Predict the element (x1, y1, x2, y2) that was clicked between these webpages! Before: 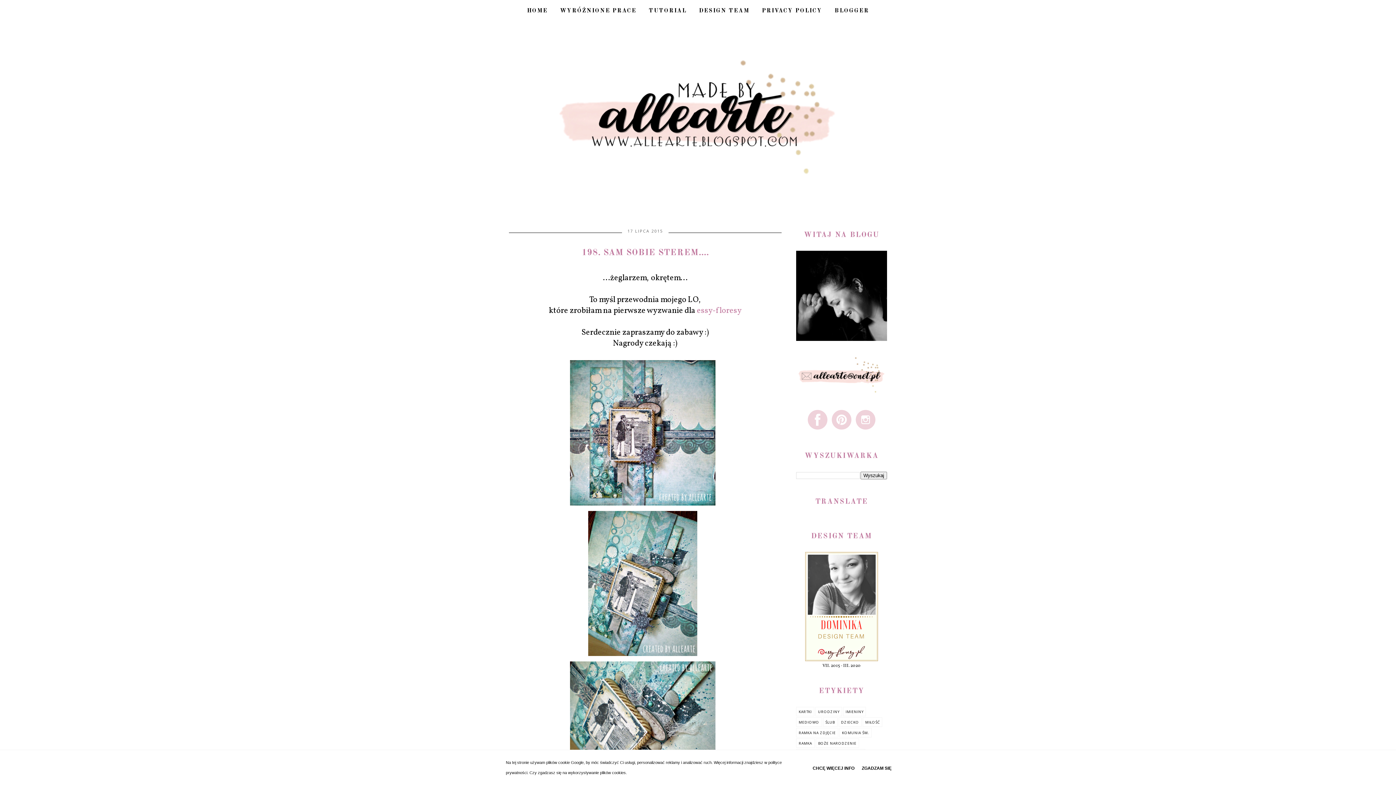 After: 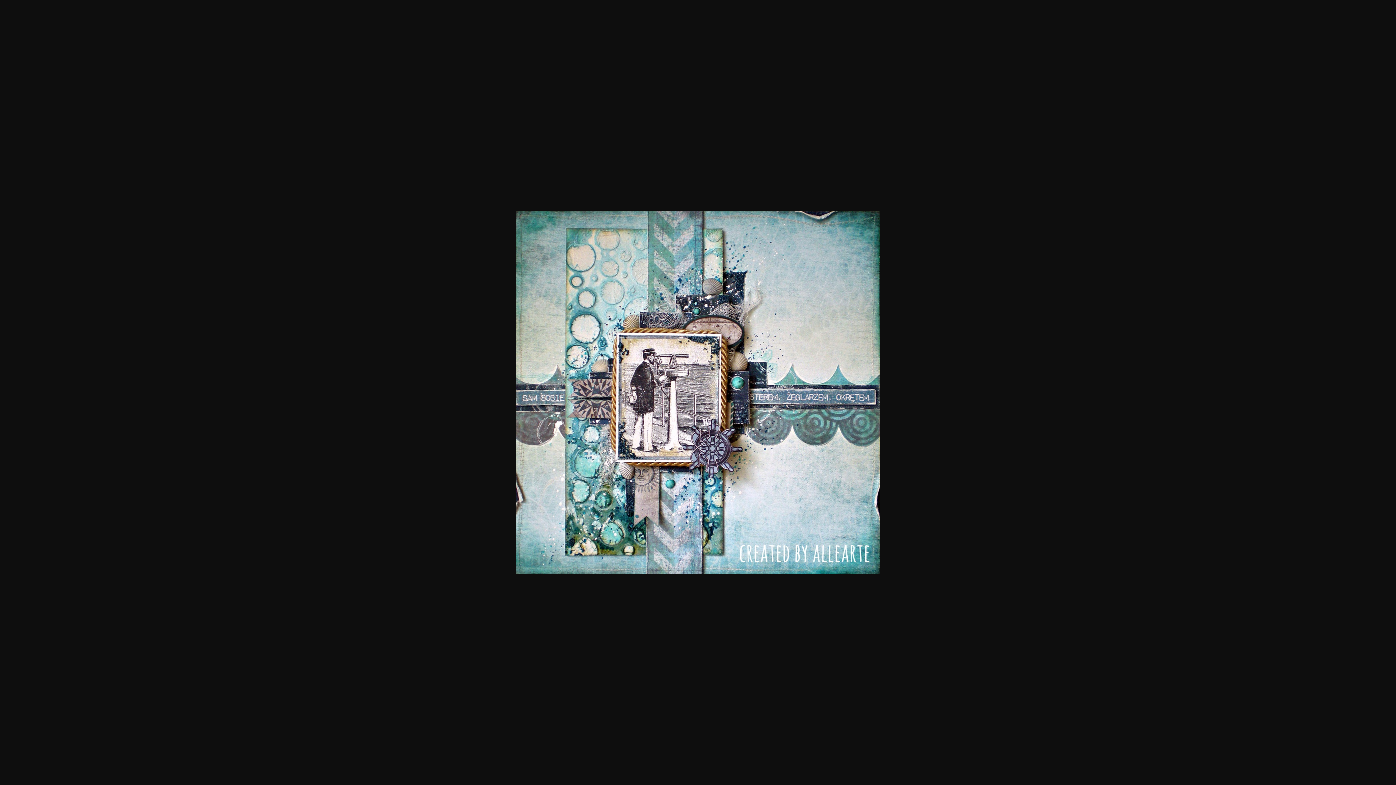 Action: bbox: (575, 500, 715, 511)